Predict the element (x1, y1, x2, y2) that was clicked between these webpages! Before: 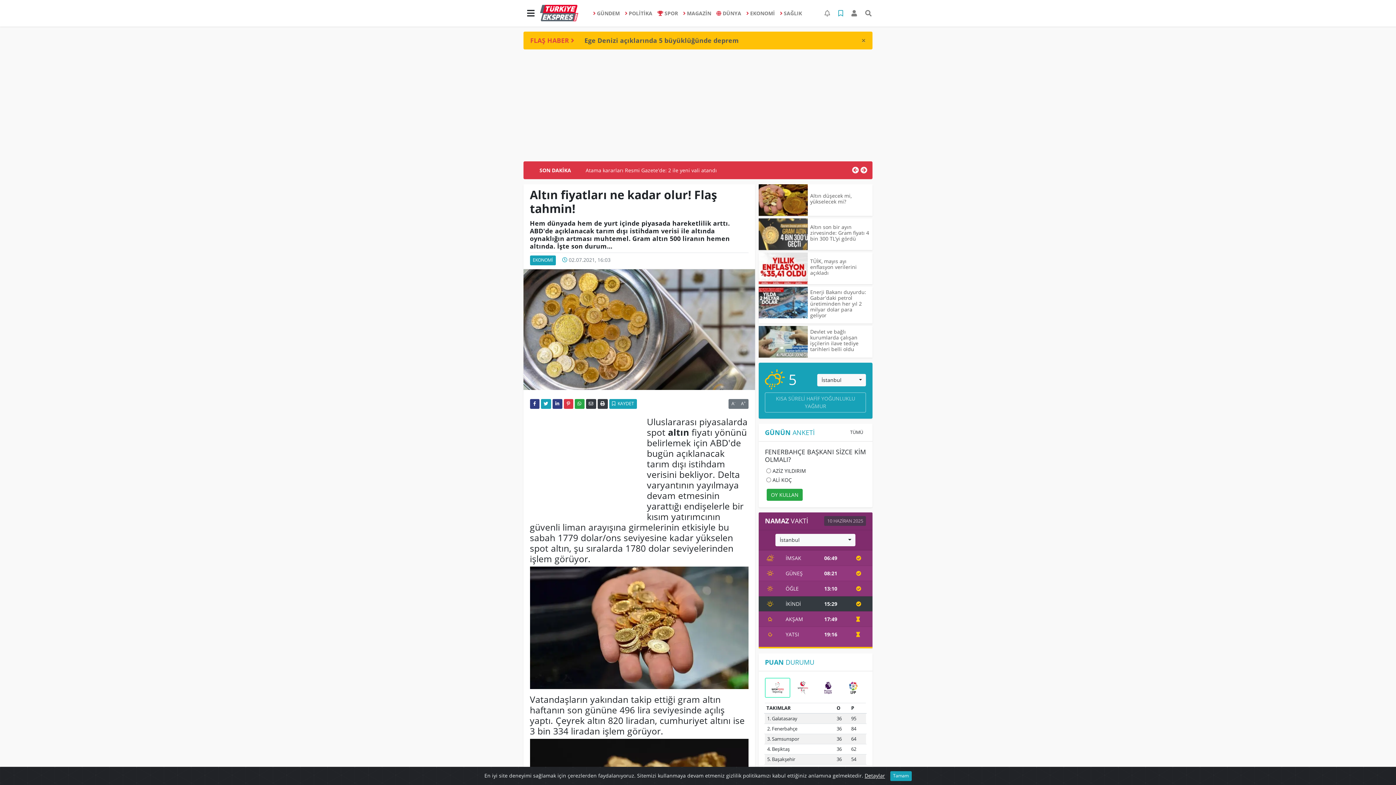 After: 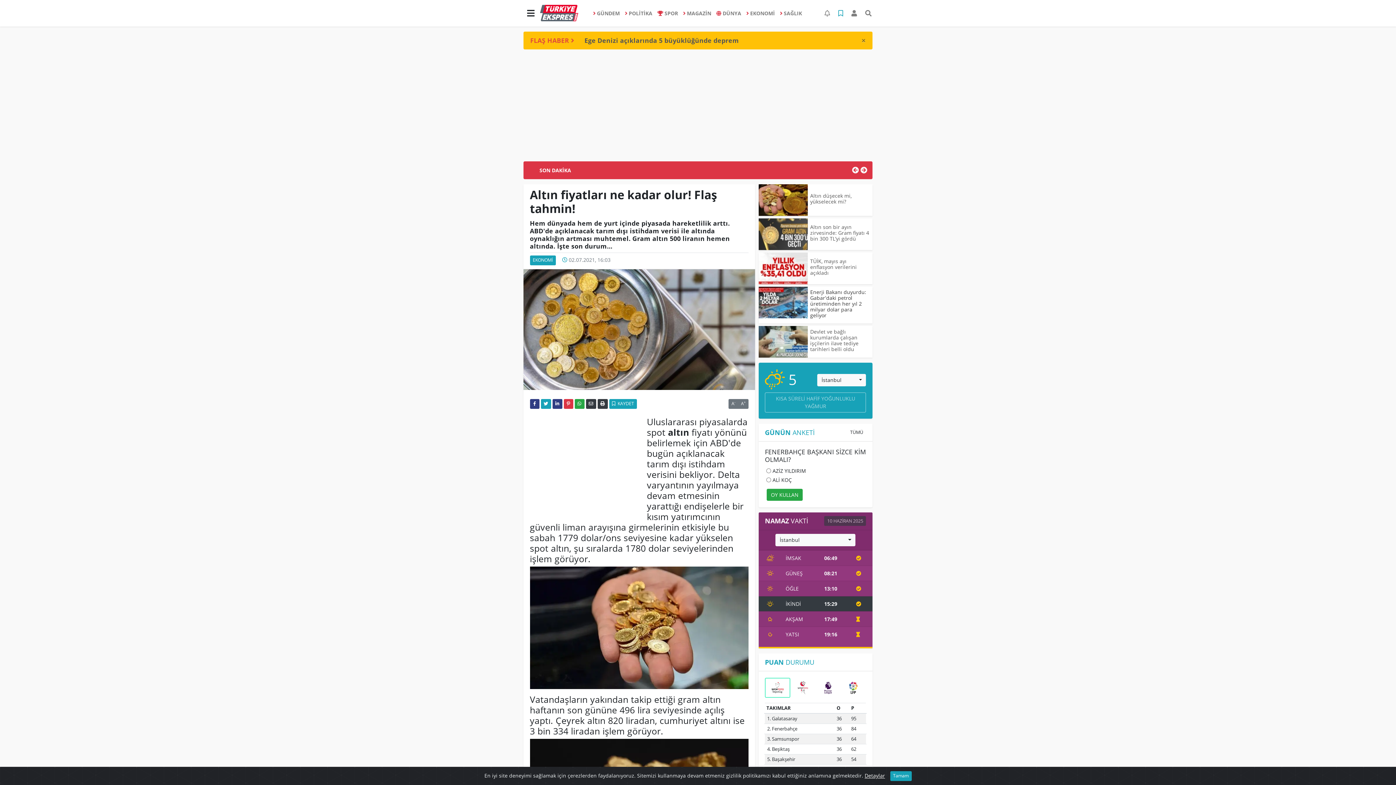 Action: label: Enerji Bakanı duyurdu: Gabar'daki petrol üretiminden her yıl 2 milyar dolar para geliyor bbox: (810, 288, 866, 318)